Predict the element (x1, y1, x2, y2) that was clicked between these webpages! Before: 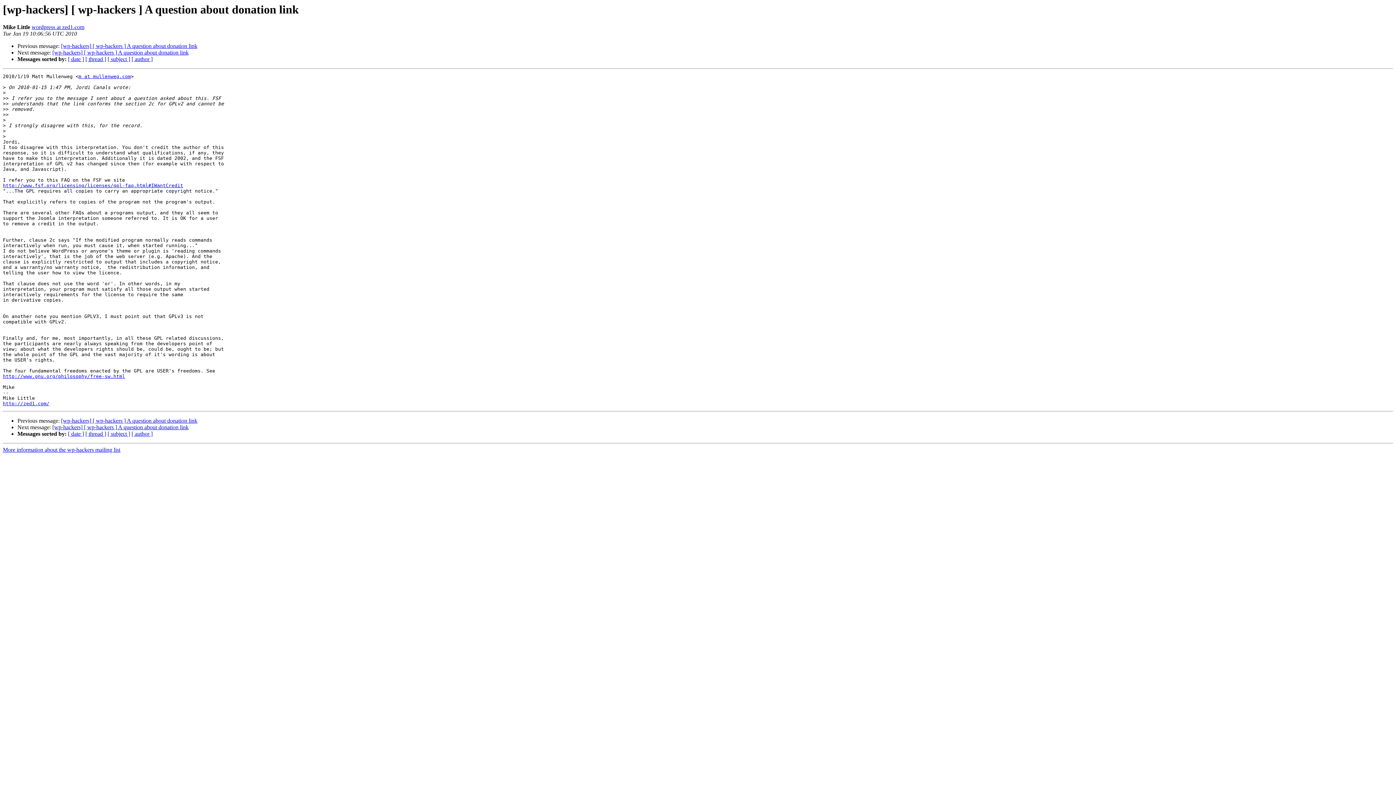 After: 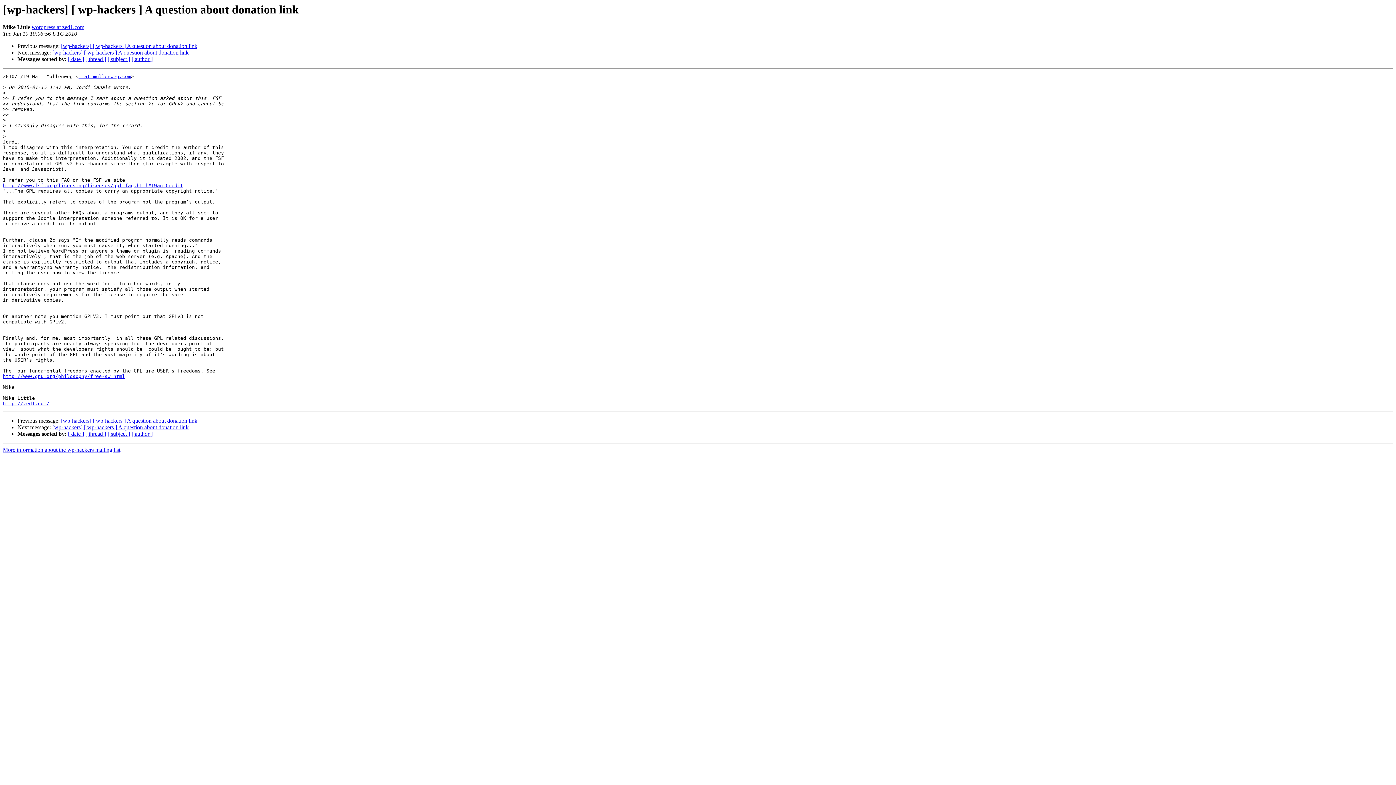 Action: label: wordpress at zed1.com bbox: (31, 24, 84, 30)